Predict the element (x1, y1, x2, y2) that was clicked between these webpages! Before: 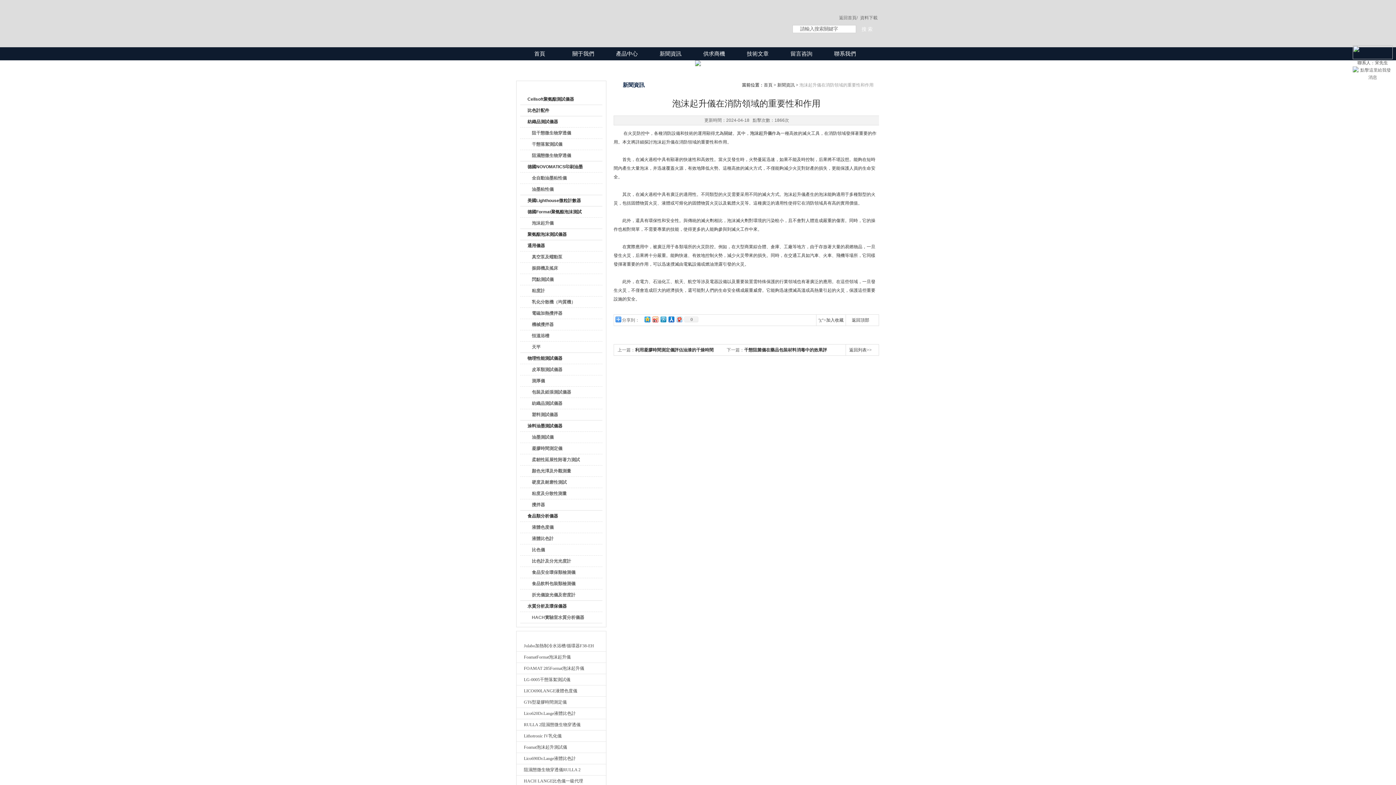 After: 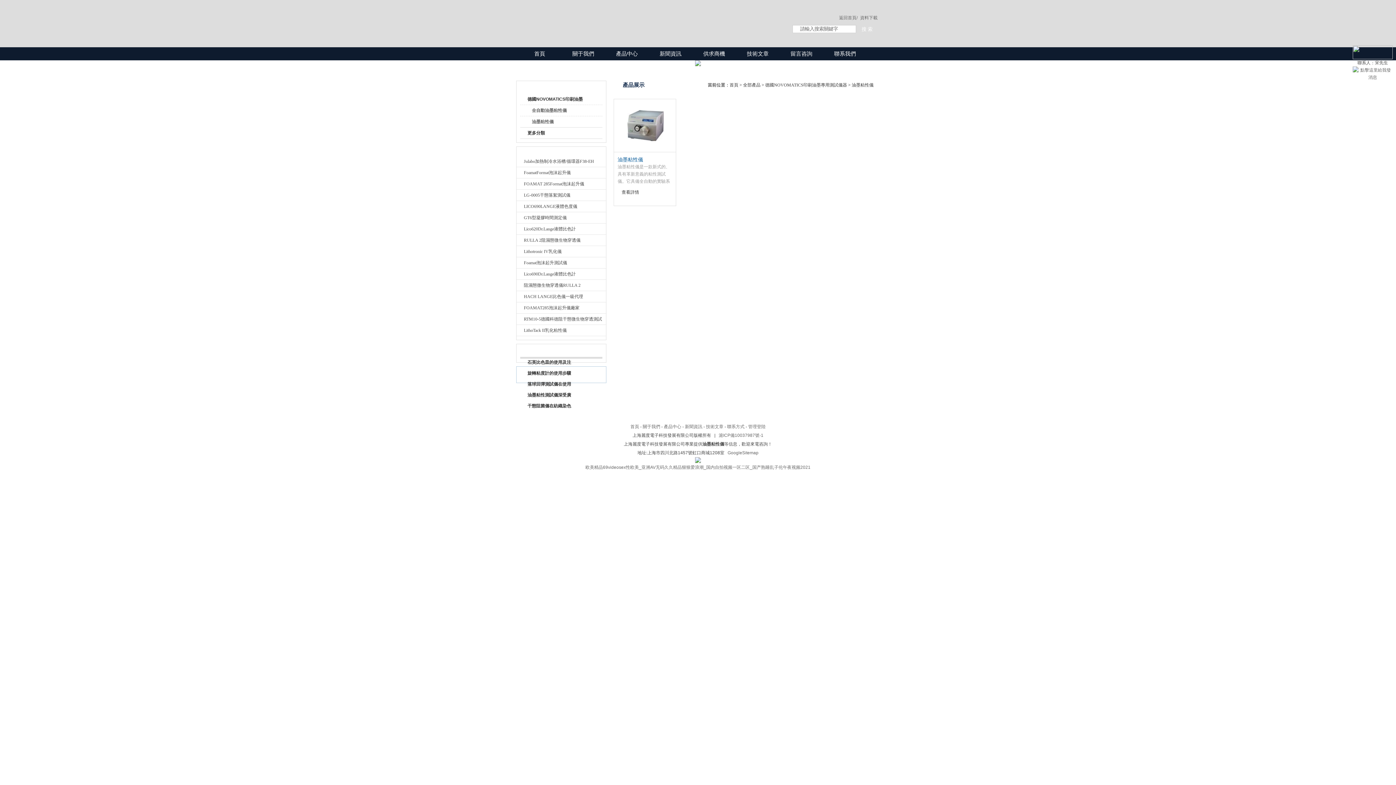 Action: bbox: (524, 184, 592, 194) label: 油墨粘性儀